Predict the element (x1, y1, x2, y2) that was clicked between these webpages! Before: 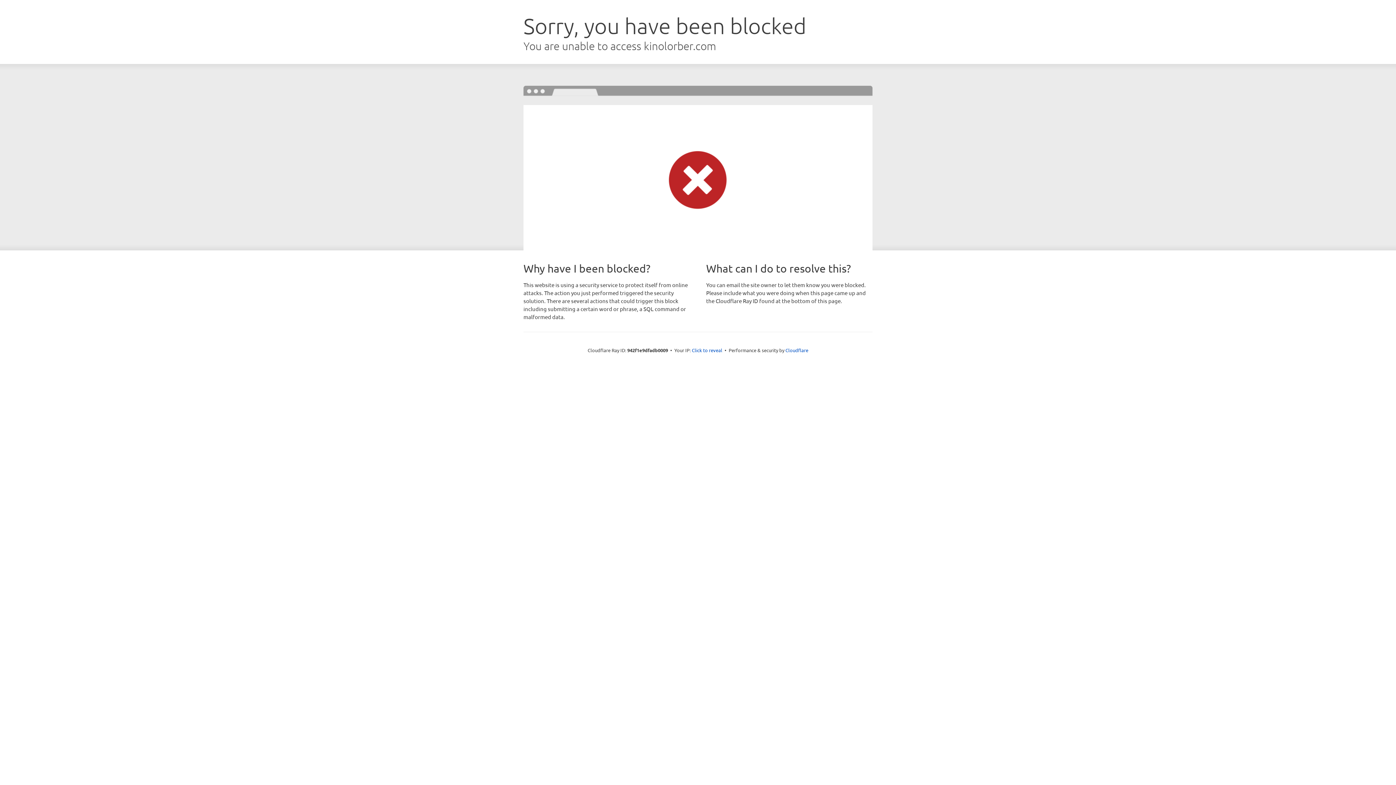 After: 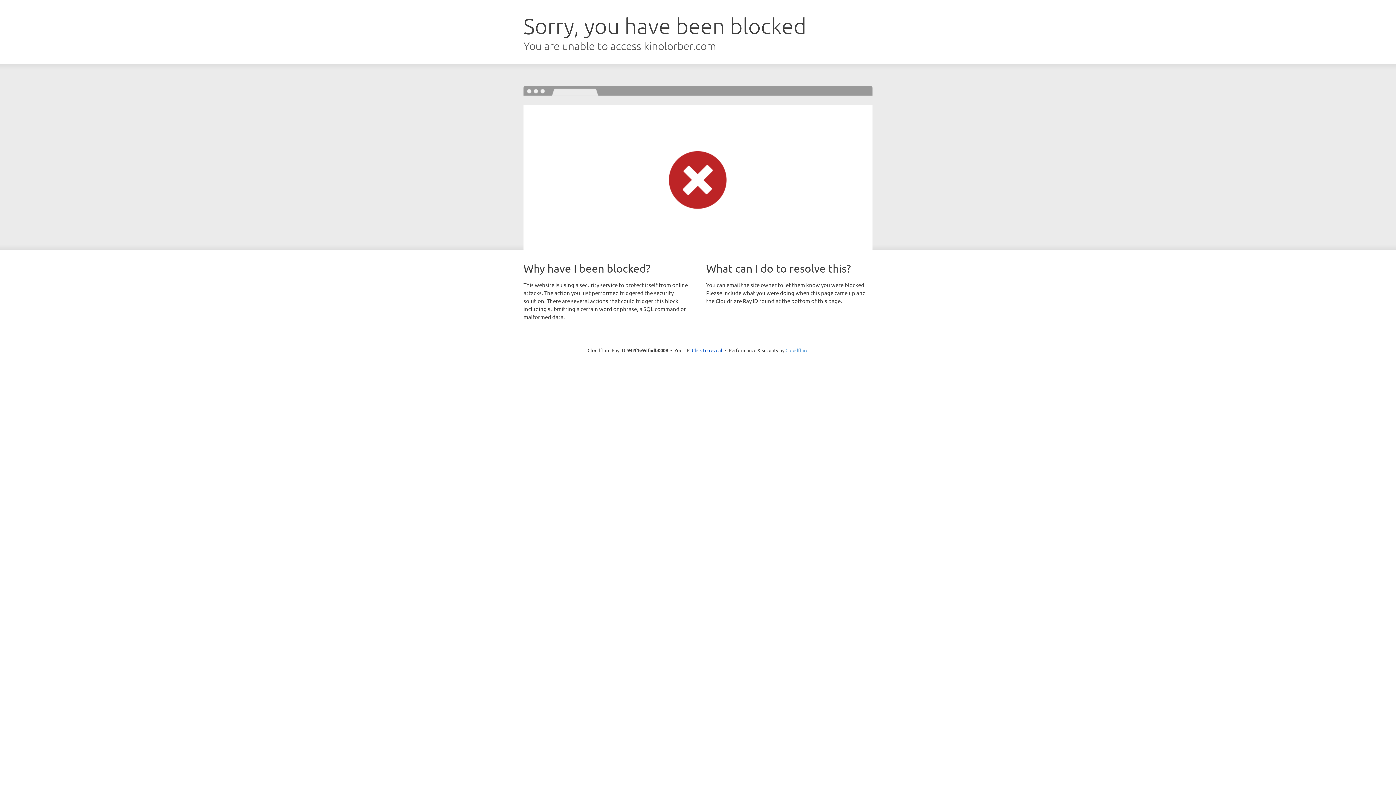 Action: label: Cloudflare bbox: (785, 347, 808, 353)